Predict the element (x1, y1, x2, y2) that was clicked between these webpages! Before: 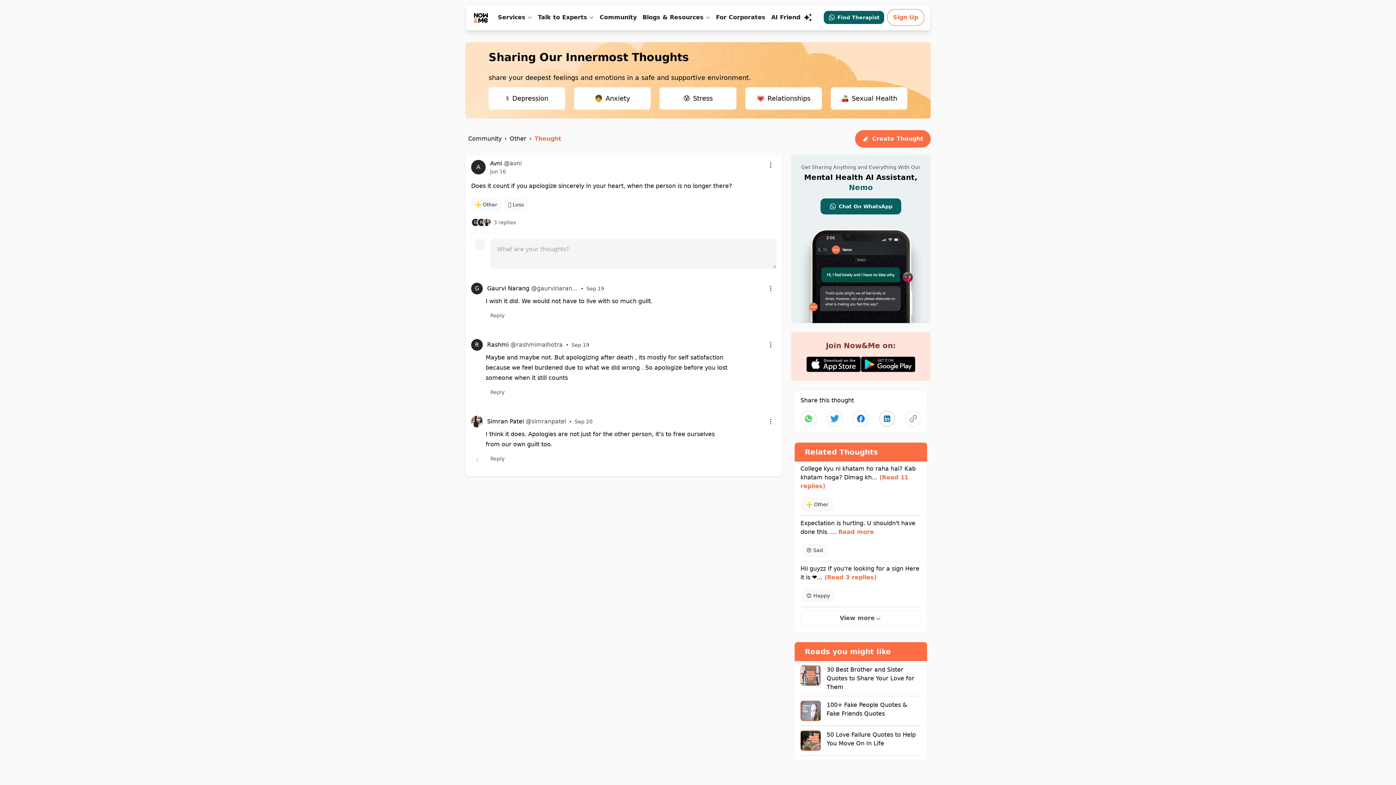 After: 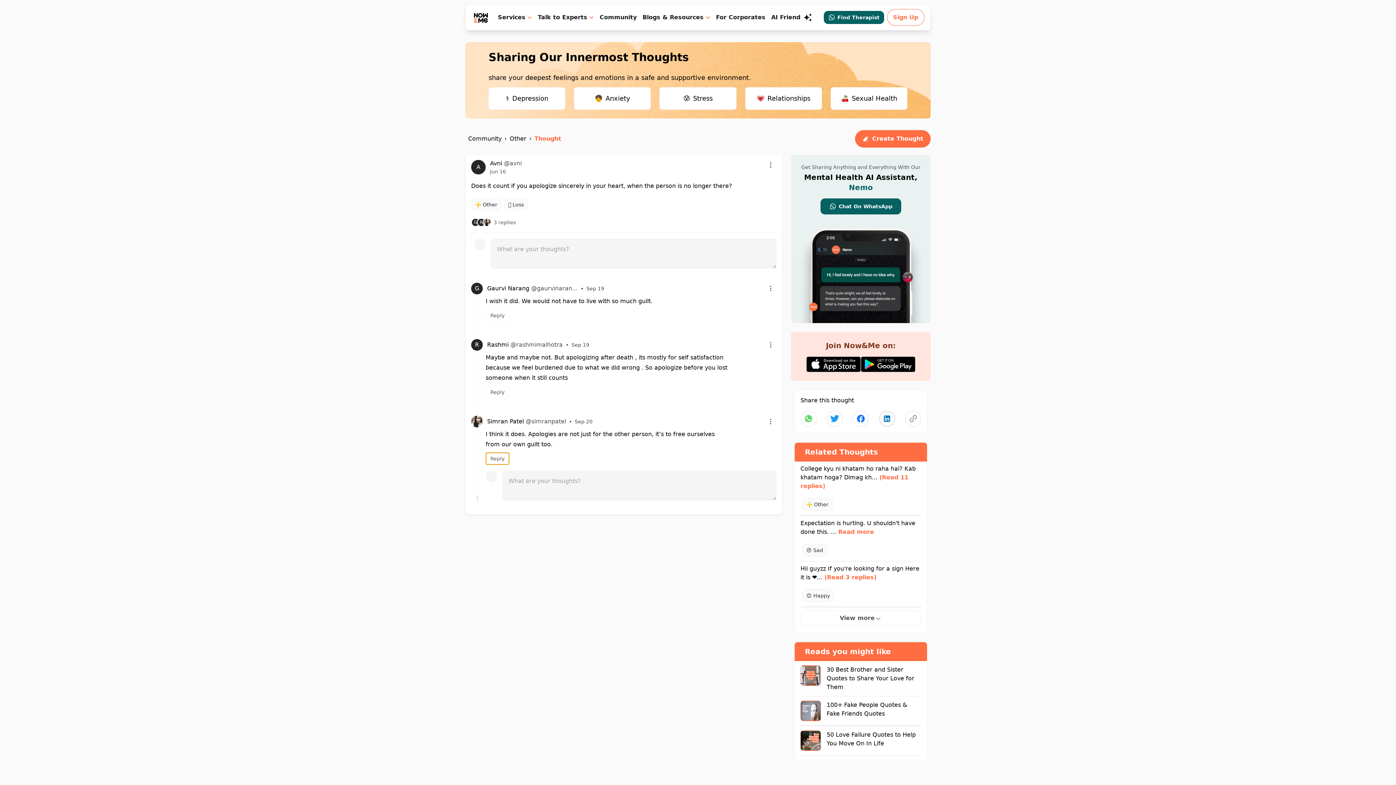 Action: bbox: (485, 452, 509, 465) label: Reply